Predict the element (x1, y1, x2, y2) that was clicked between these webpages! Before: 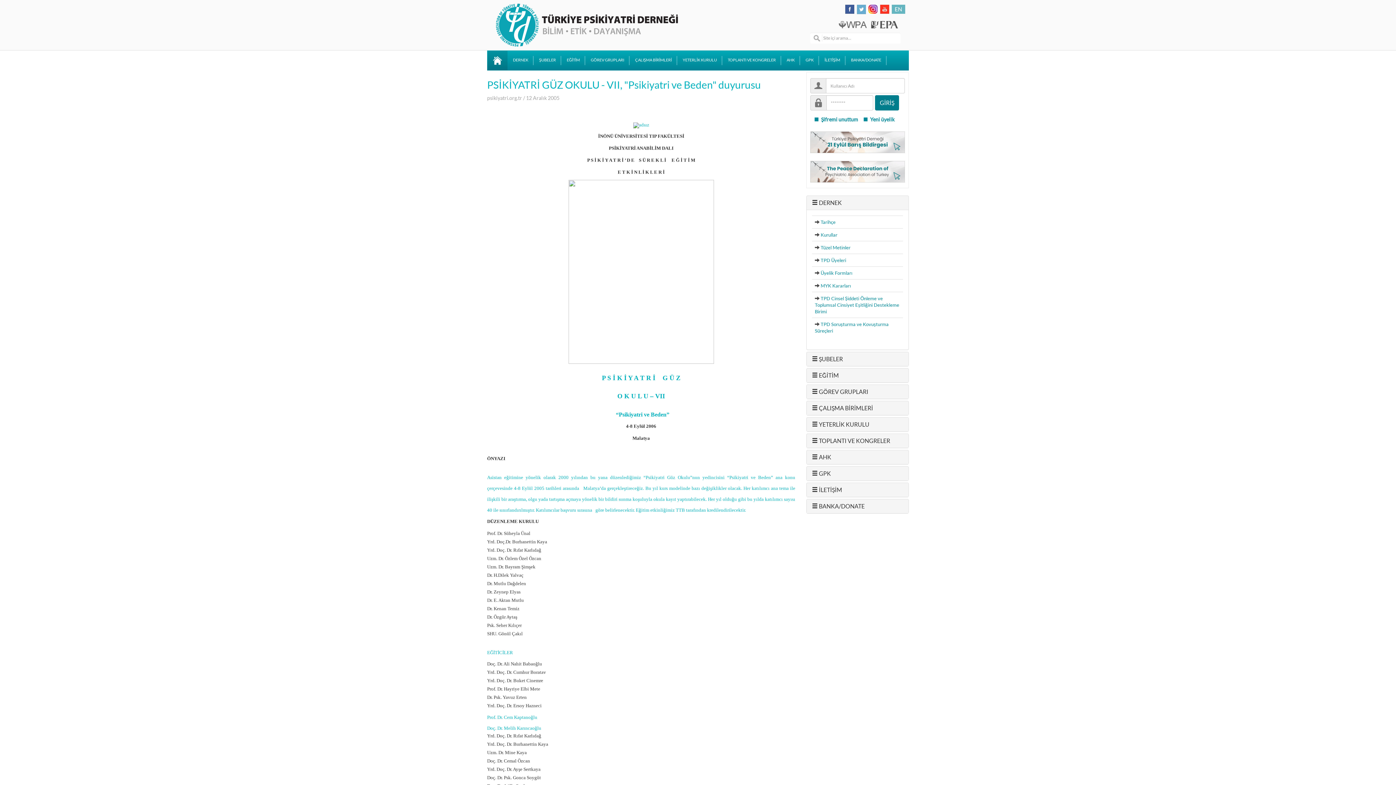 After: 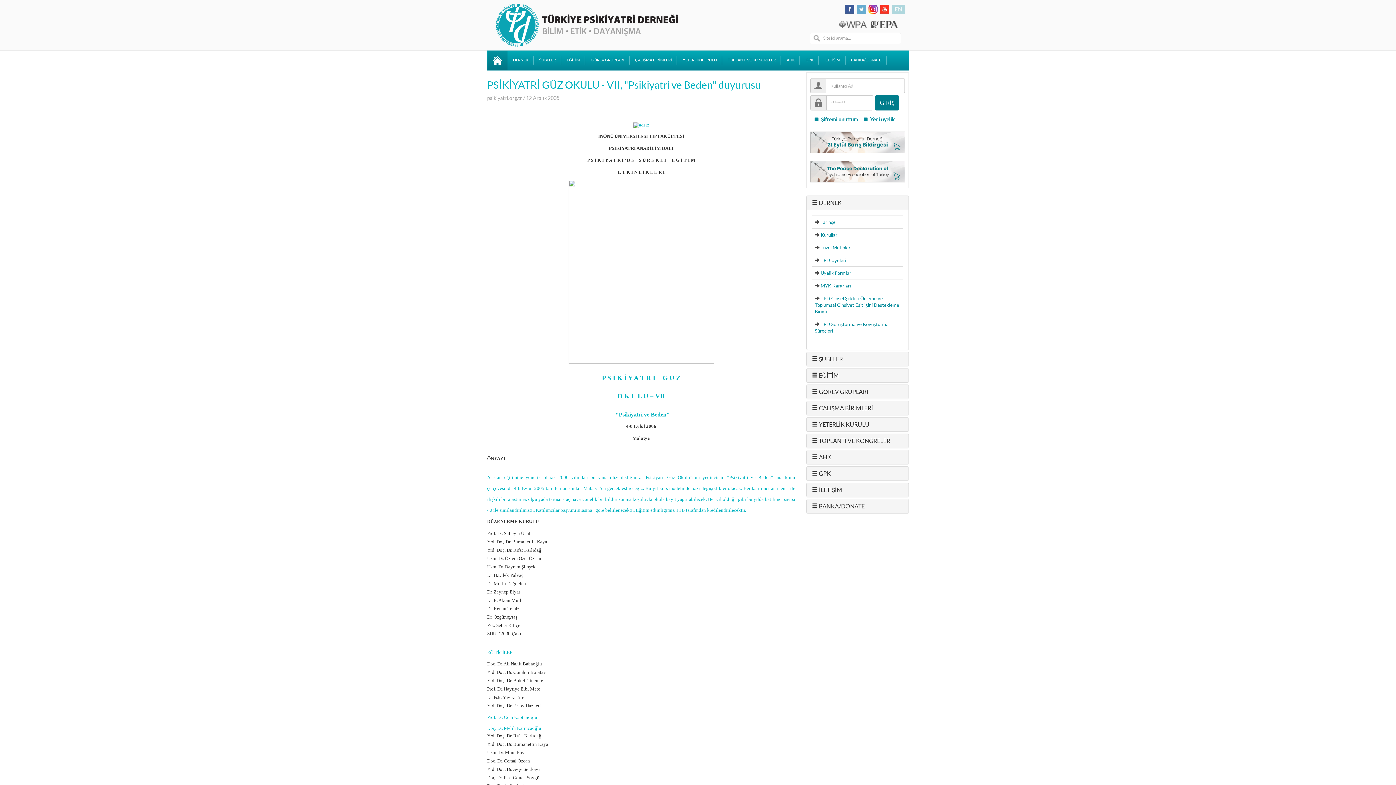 Action: bbox: (892, 5, 905, 11)